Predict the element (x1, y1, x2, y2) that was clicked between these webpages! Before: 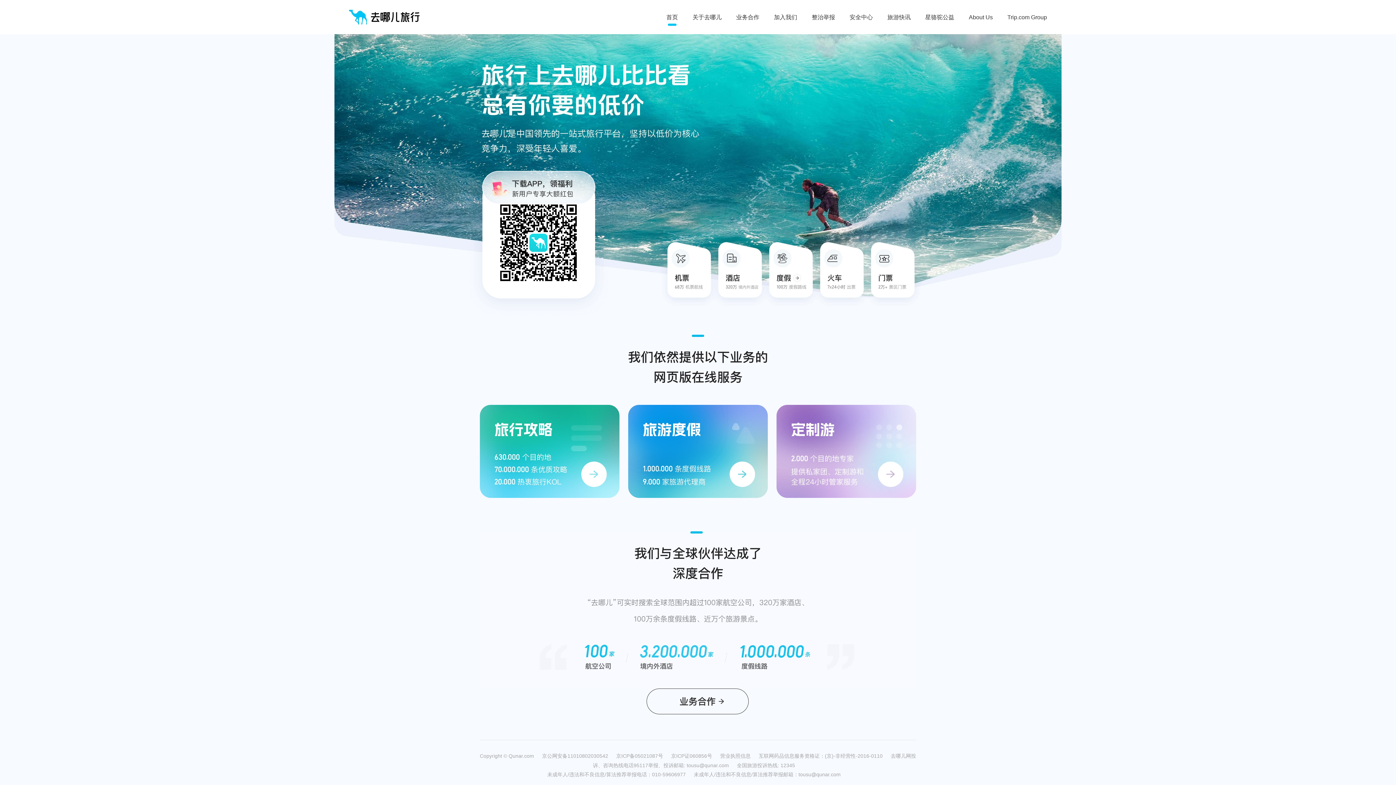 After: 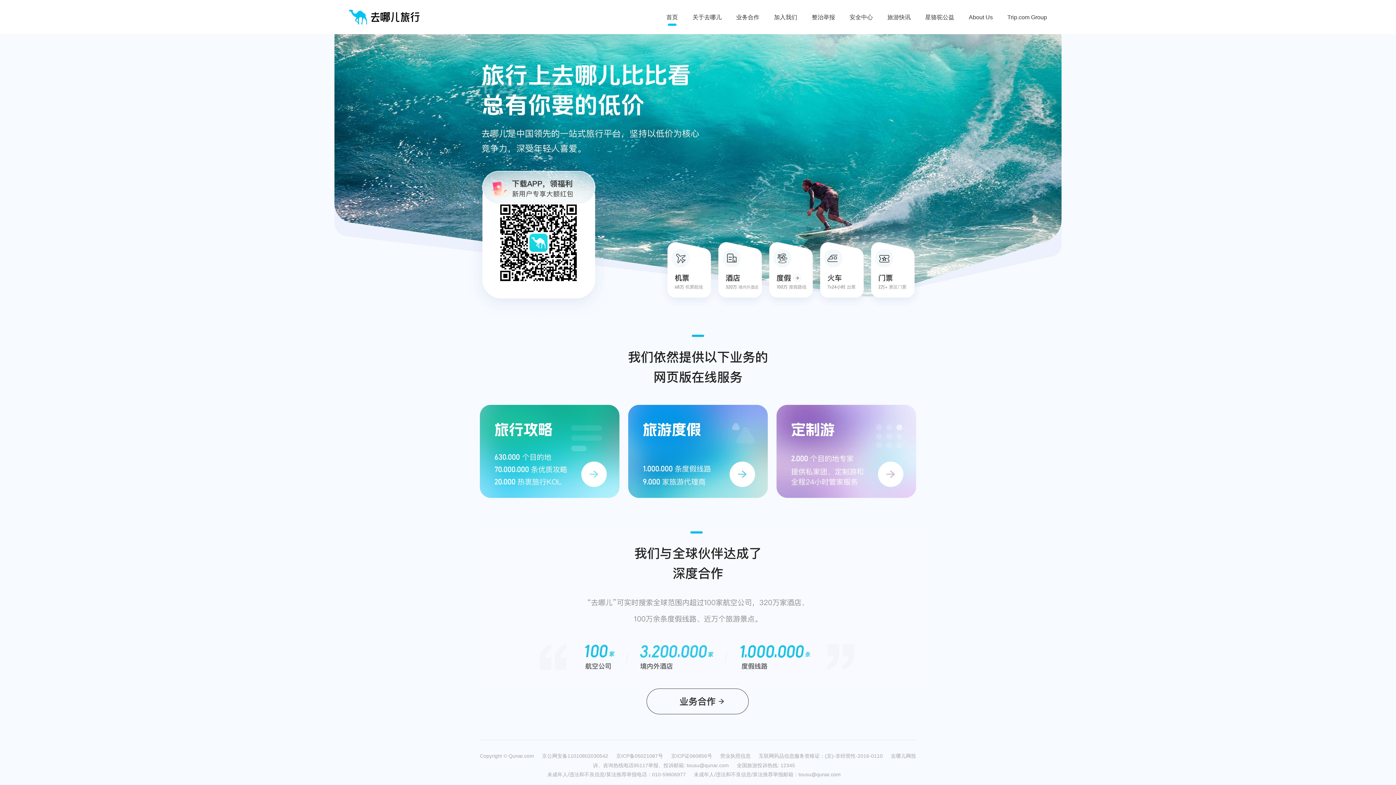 Action: bbox: (349, 9, 420, 25)